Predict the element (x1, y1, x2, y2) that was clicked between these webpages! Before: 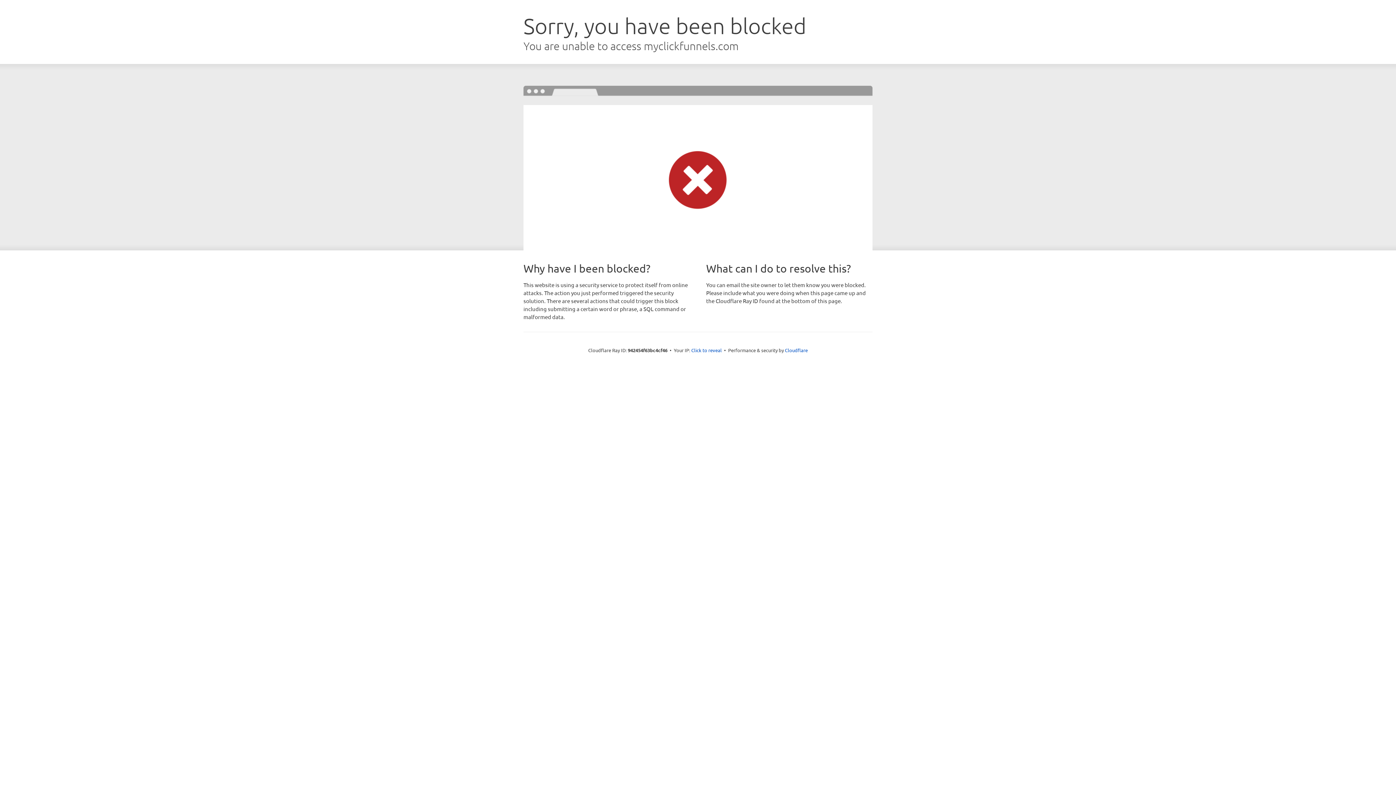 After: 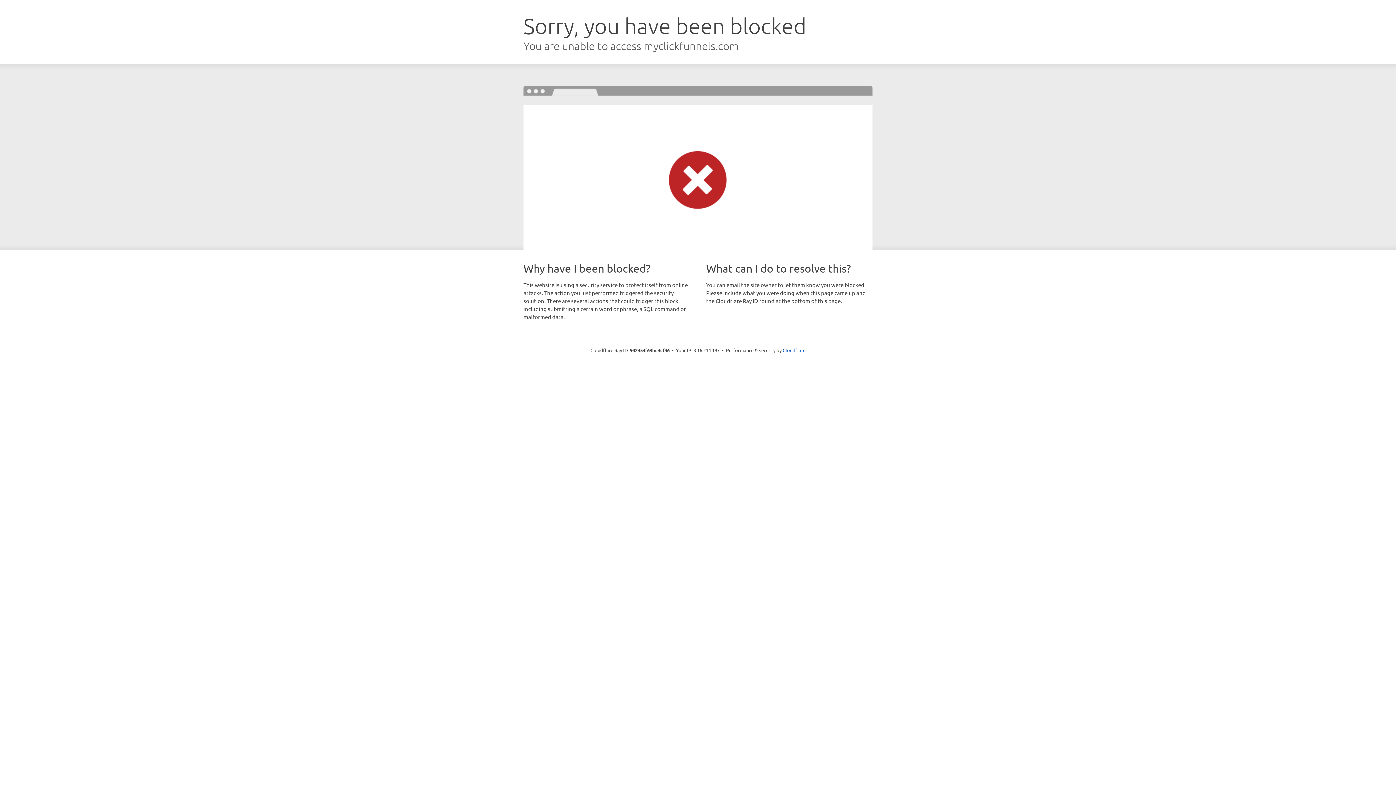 Action: bbox: (691, 346, 722, 353) label: Click to reveal